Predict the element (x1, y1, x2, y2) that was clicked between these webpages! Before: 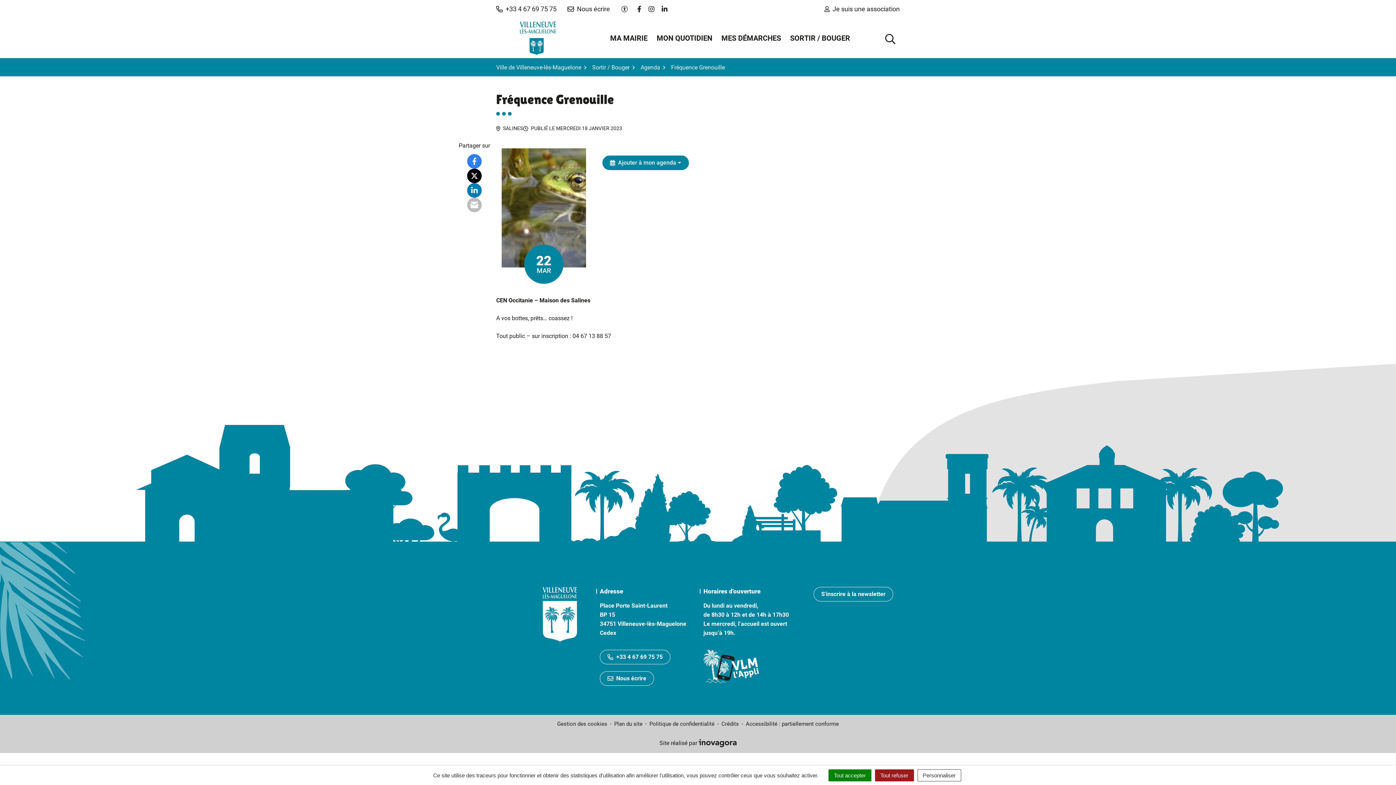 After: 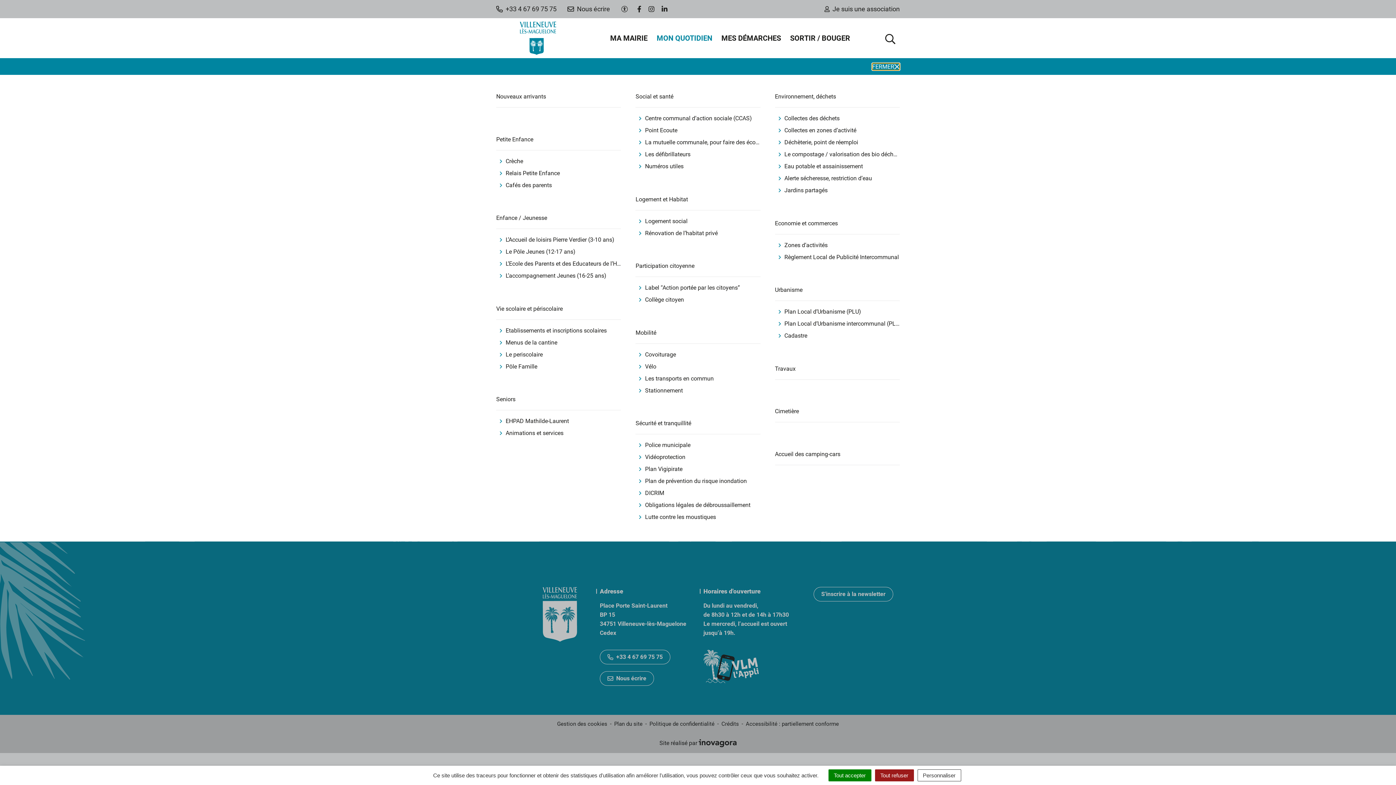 Action: label: MON QUOTIDIEN bbox: (652, 28, 717, 47)